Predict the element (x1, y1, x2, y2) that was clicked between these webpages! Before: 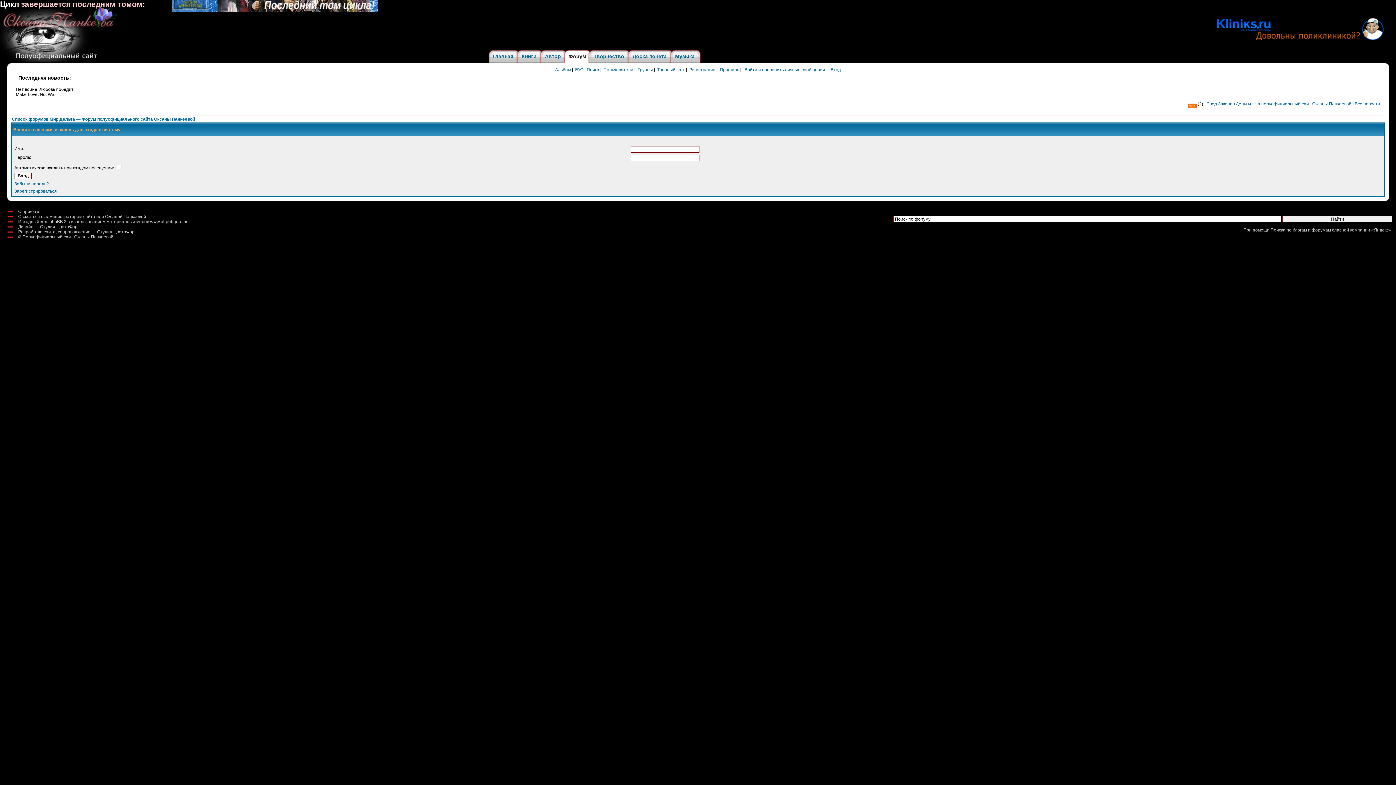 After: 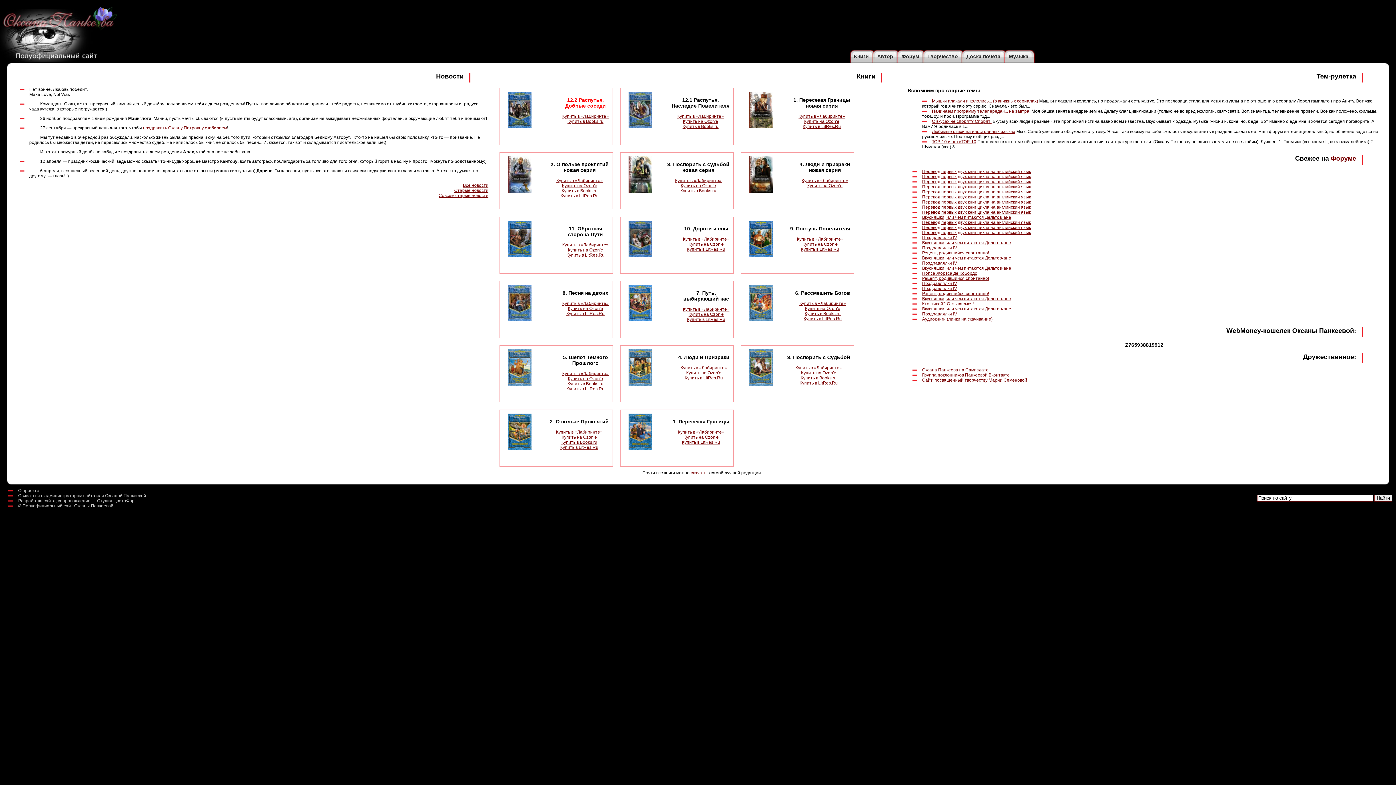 Action: bbox: (492, 53, 513, 59) label: Главная